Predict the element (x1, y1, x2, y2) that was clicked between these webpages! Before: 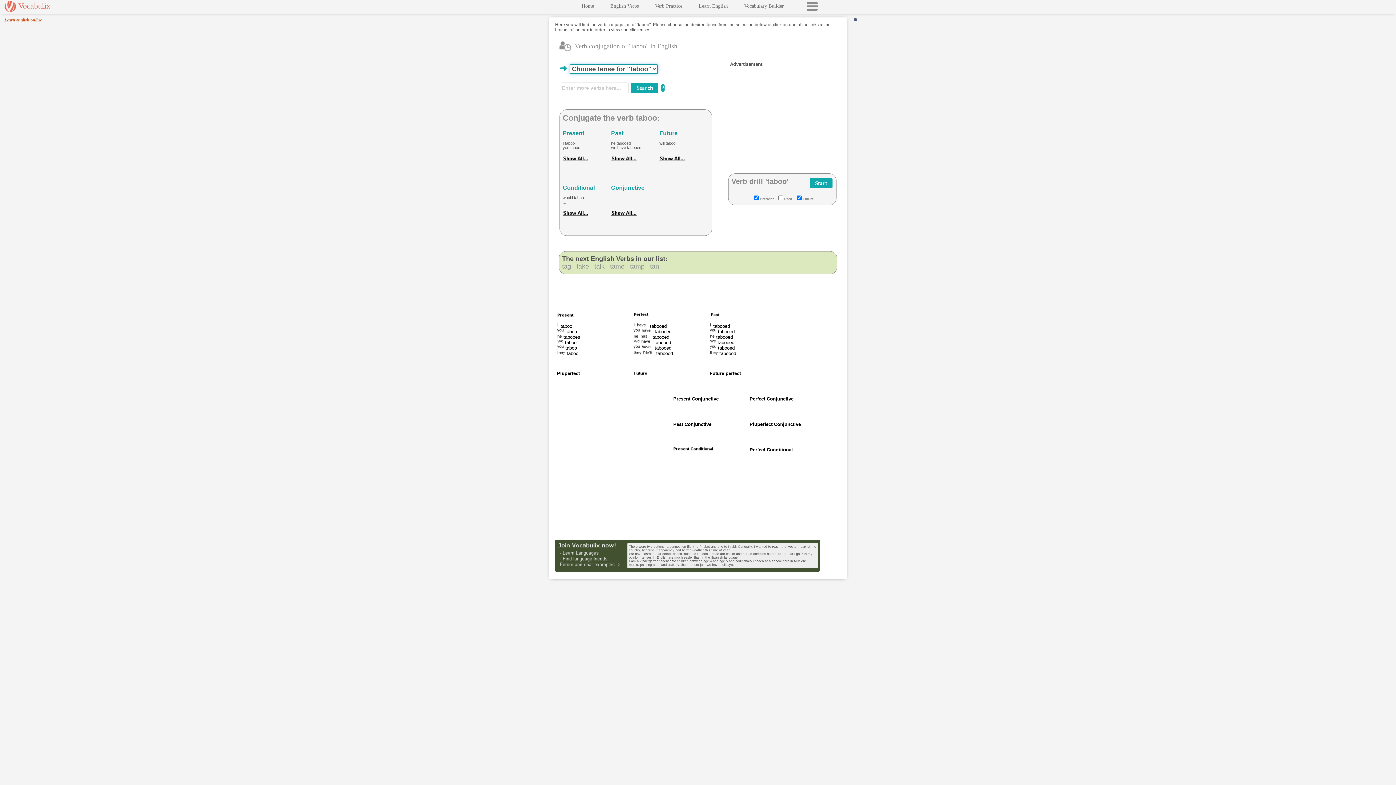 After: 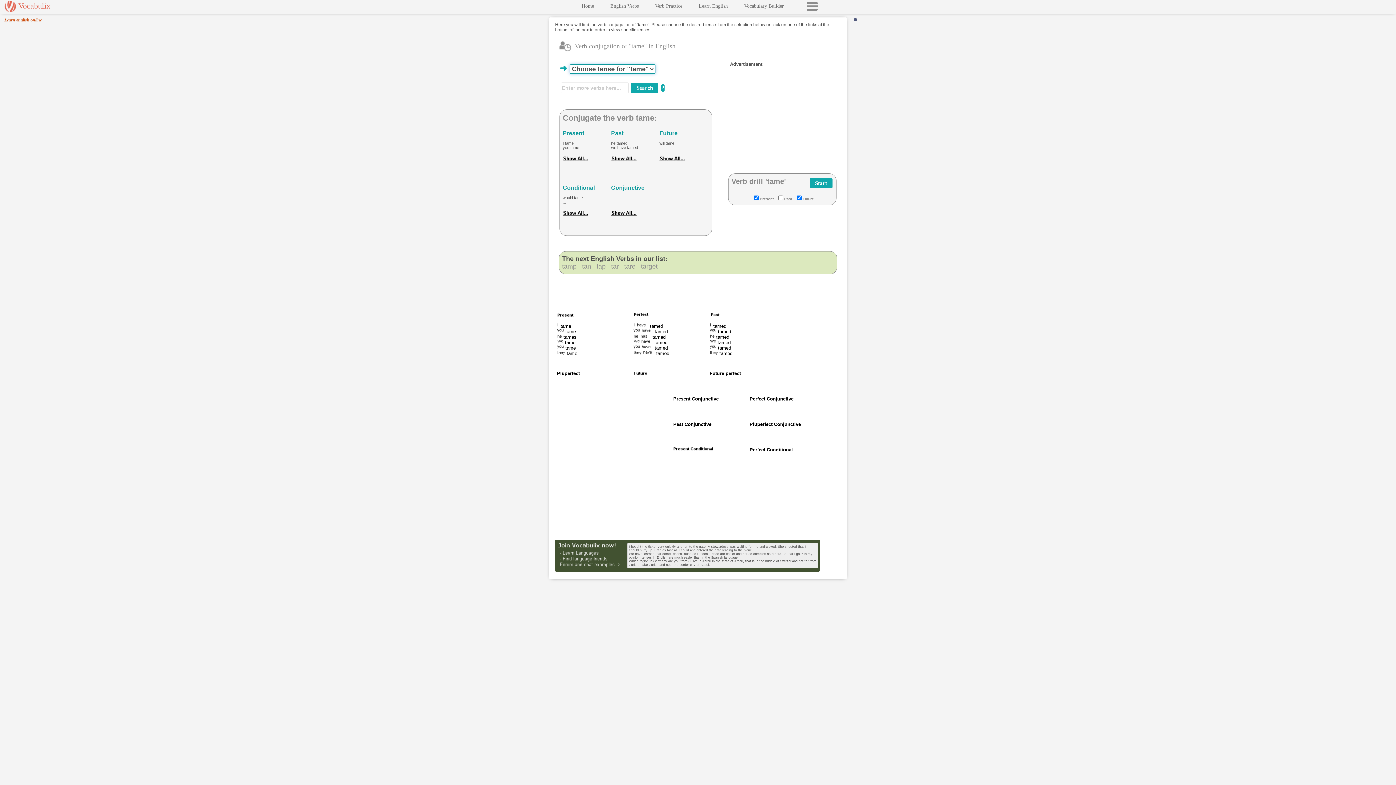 Action: bbox: (610, 262, 624, 270) label: tame